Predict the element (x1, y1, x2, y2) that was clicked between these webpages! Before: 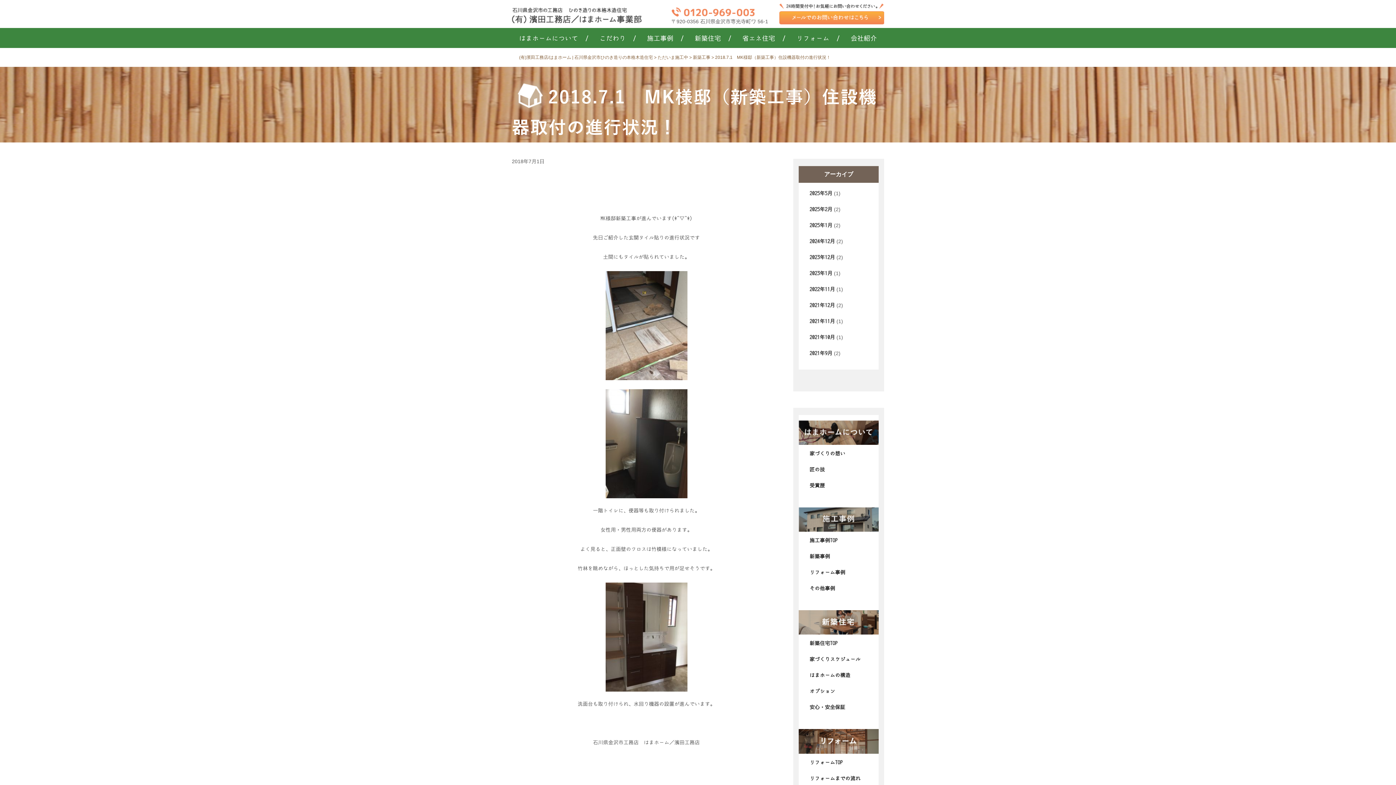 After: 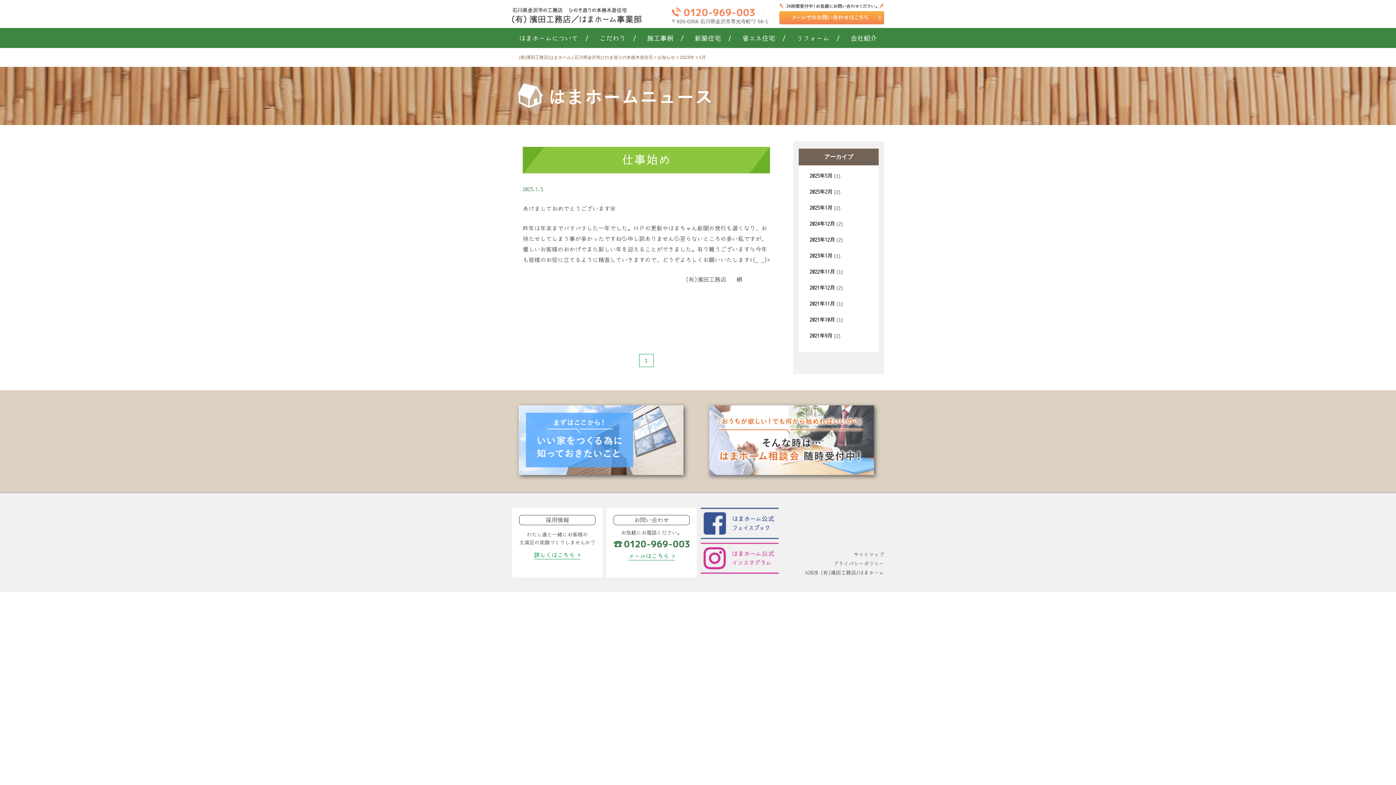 Action: label: 2023年1月 bbox: (809, 270, 832, 276)